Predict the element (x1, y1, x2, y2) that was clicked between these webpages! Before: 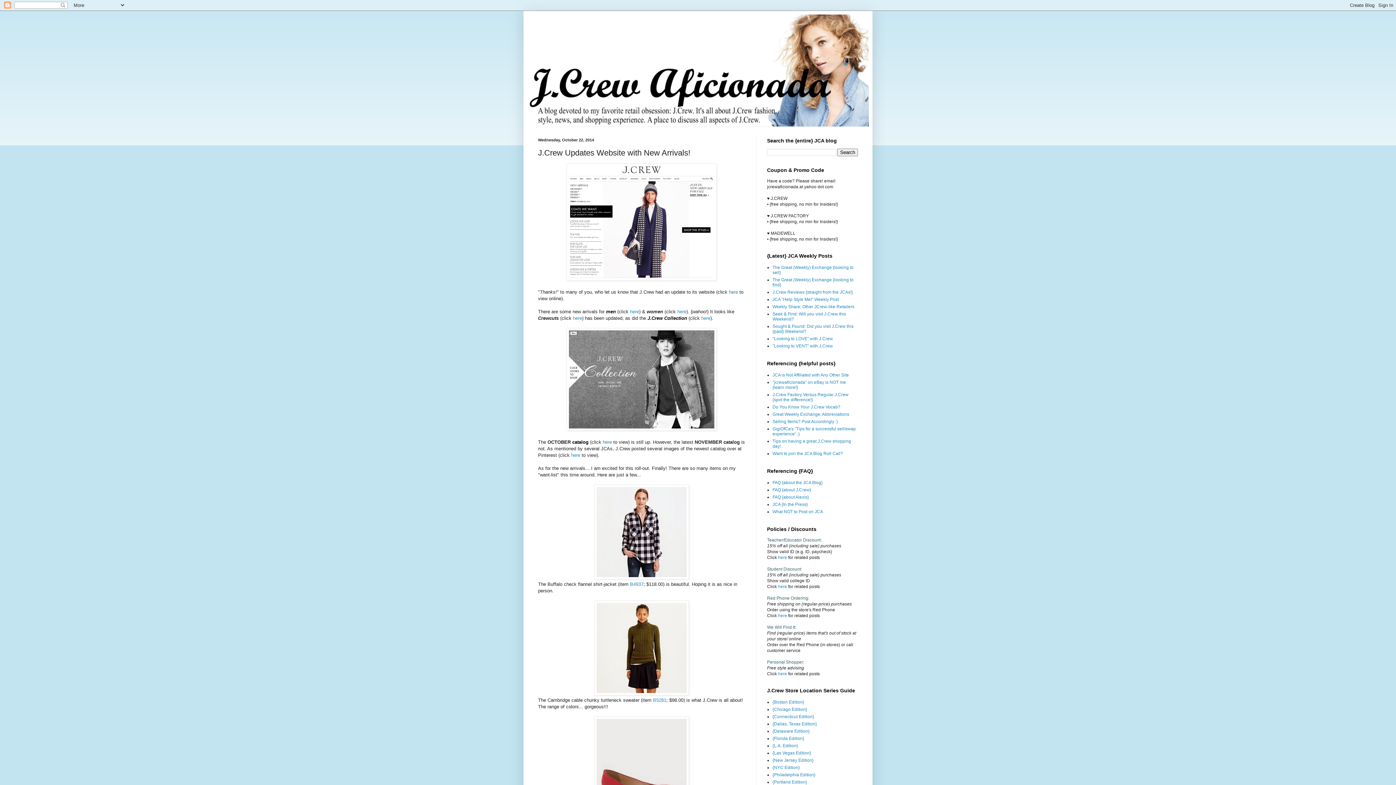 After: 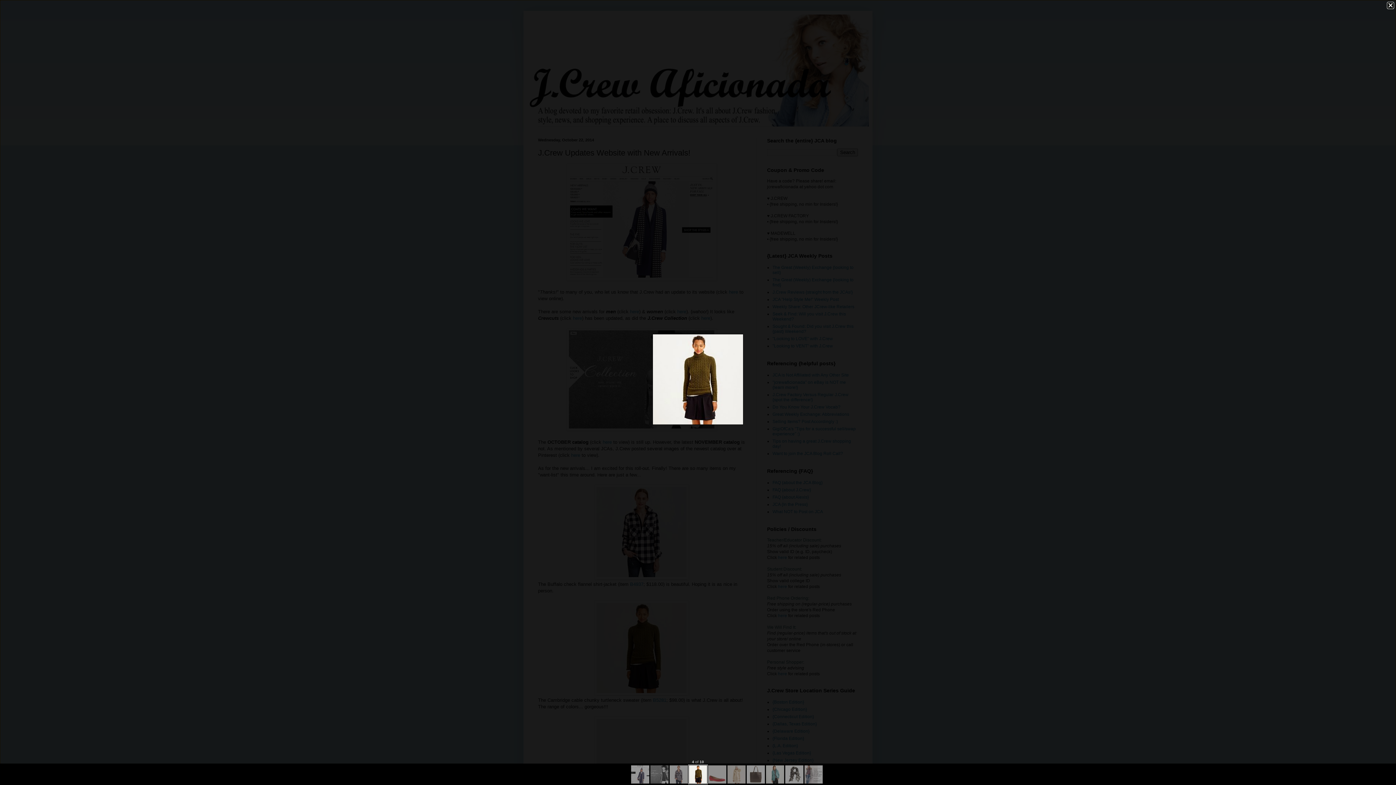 Action: bbox: (594, 691, 689, 696)